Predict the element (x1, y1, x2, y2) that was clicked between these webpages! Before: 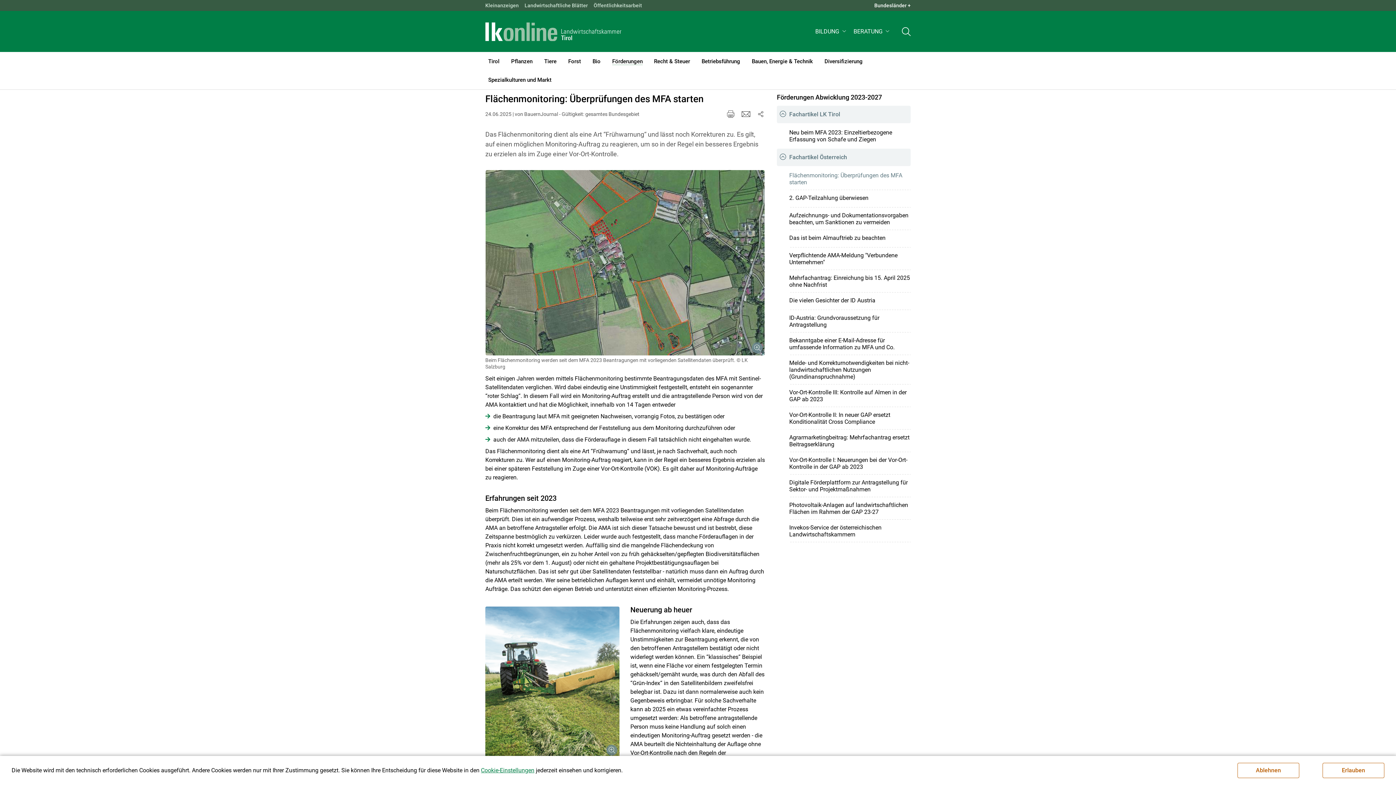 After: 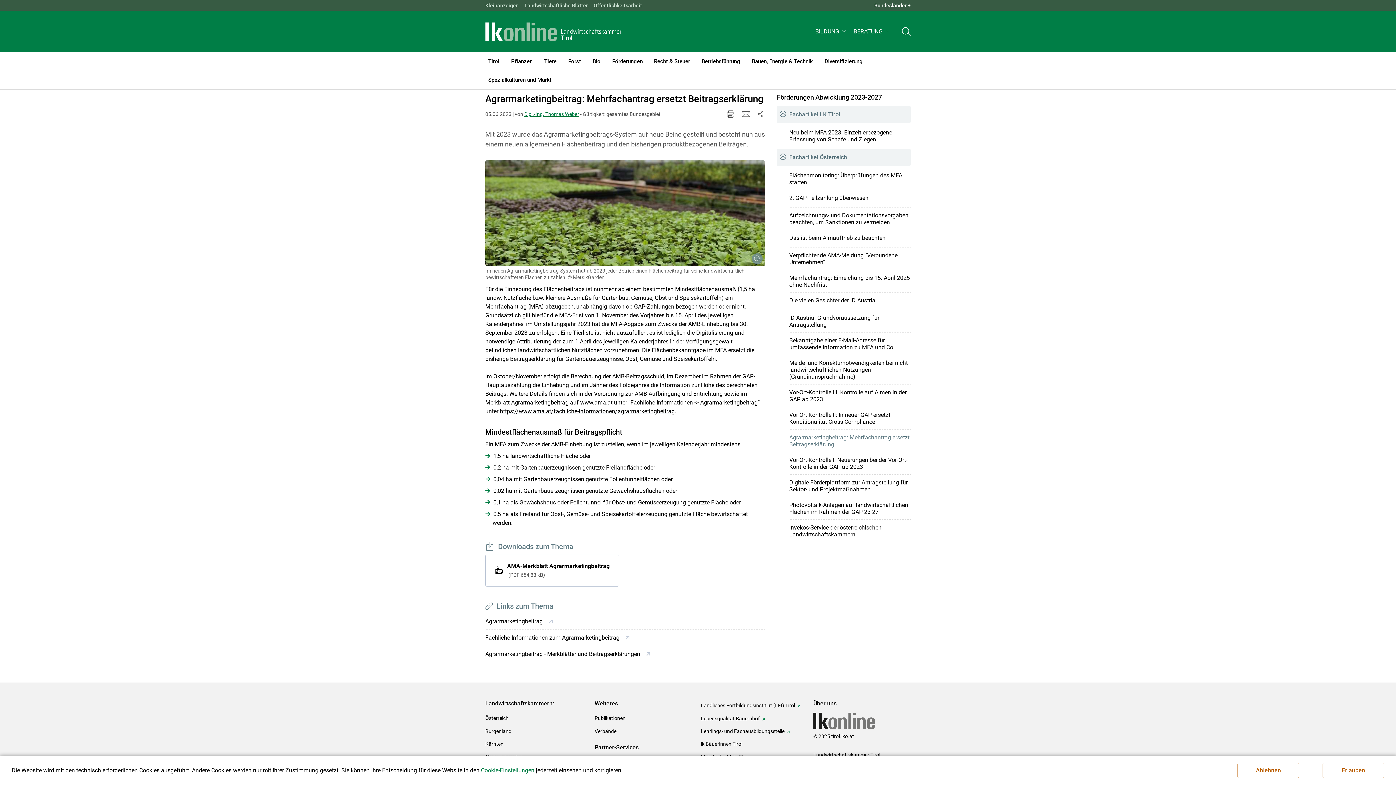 Action: label: Agrarmarketingbeitrag: Mehrfachantrag ersetzt Beitragserklärung bbox: (789, 434, 910, 447)